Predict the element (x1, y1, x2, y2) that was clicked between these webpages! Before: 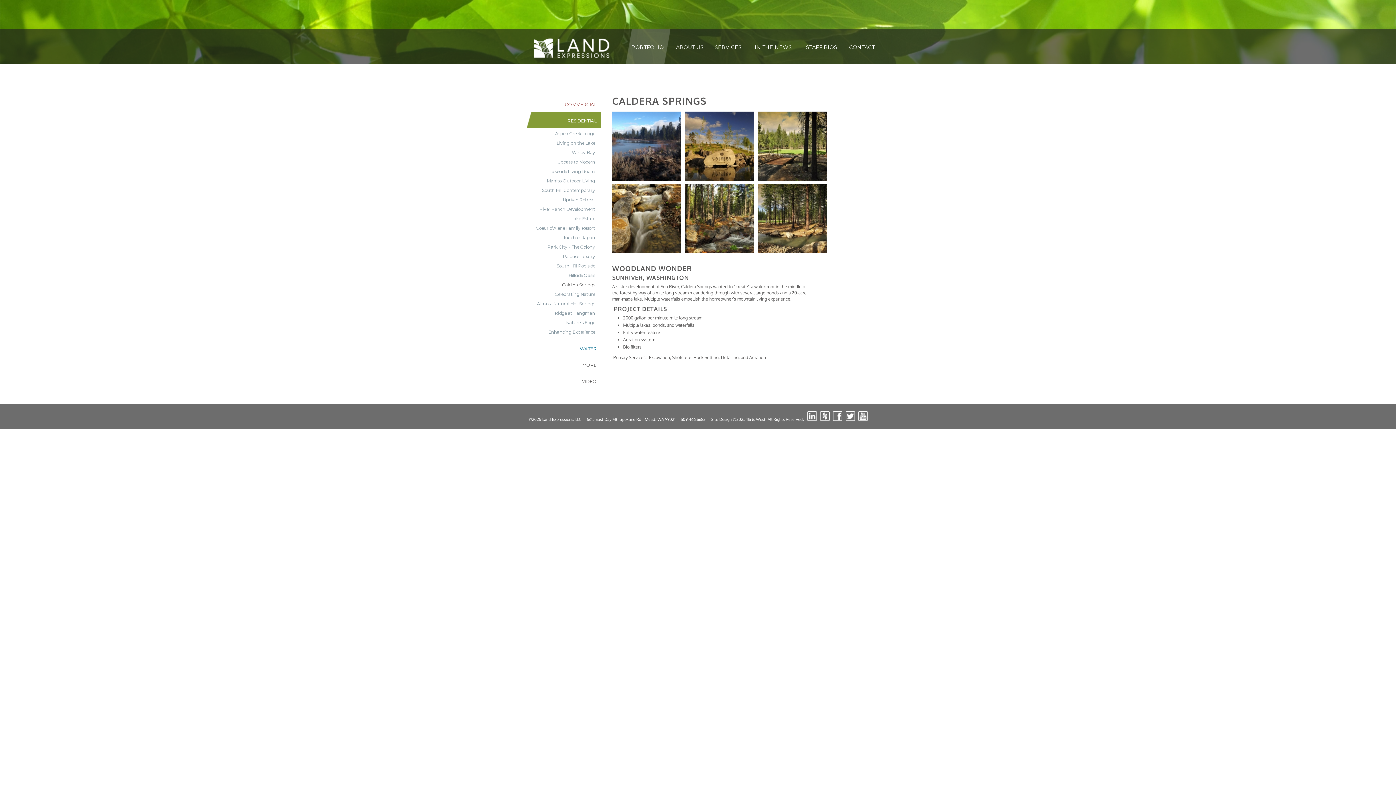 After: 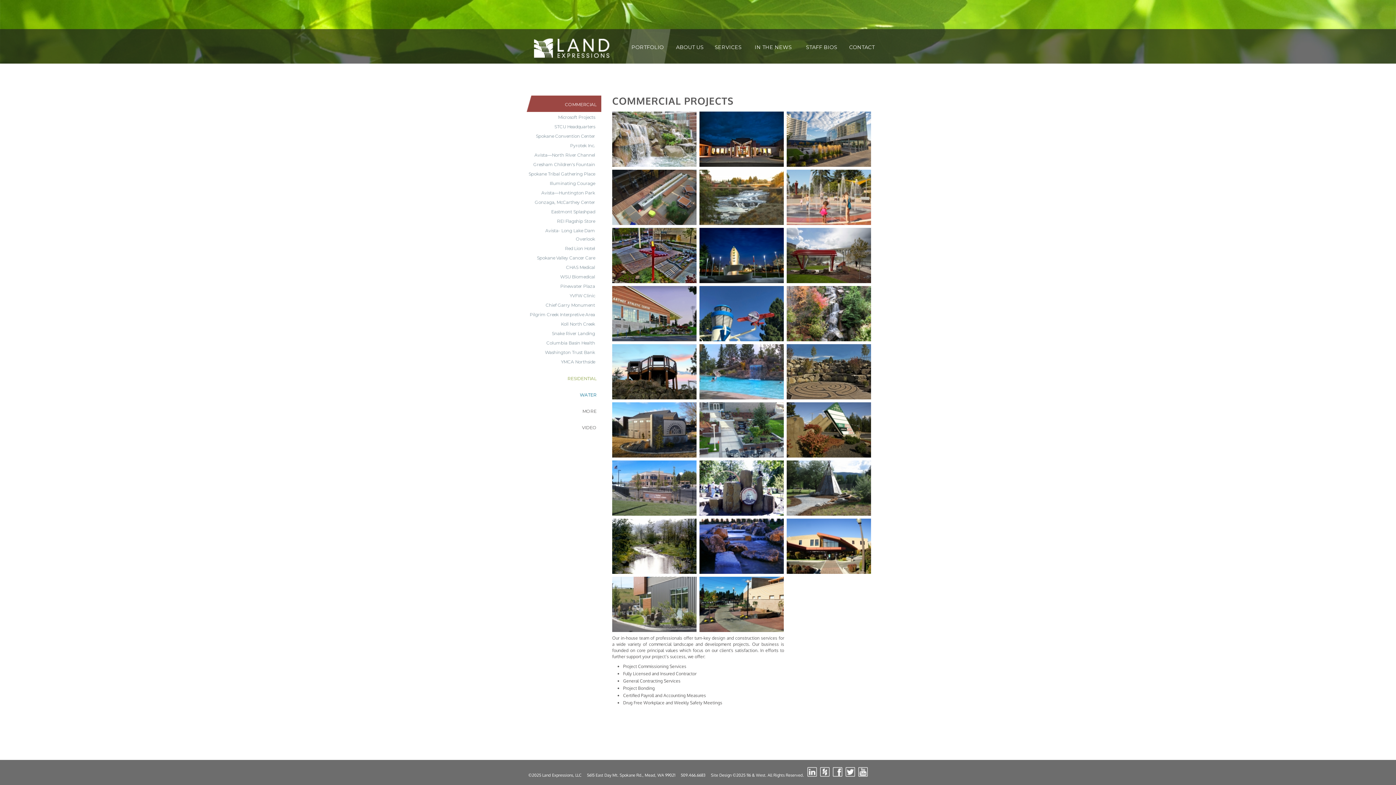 Action: label: COMMERCIAL bbox: (526, 95, 601, 112)